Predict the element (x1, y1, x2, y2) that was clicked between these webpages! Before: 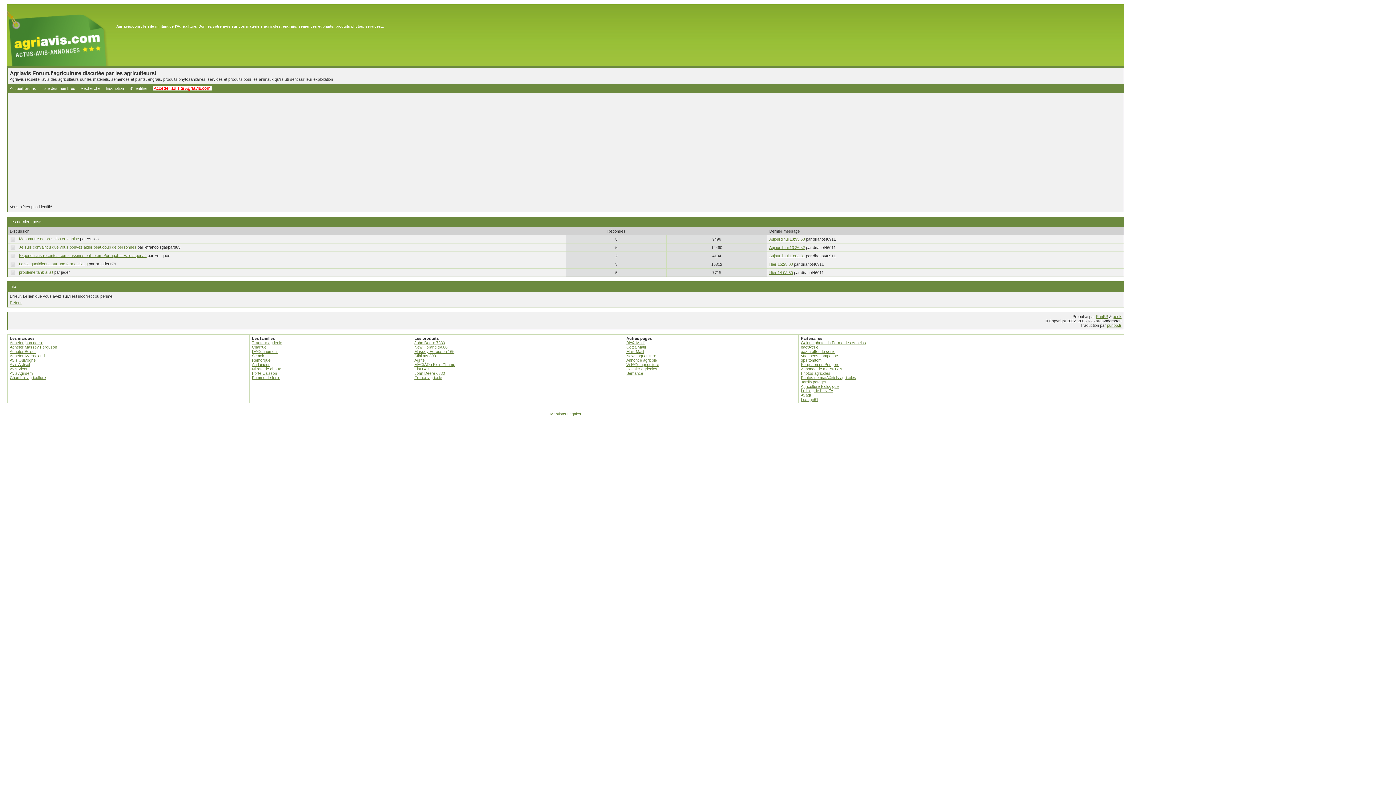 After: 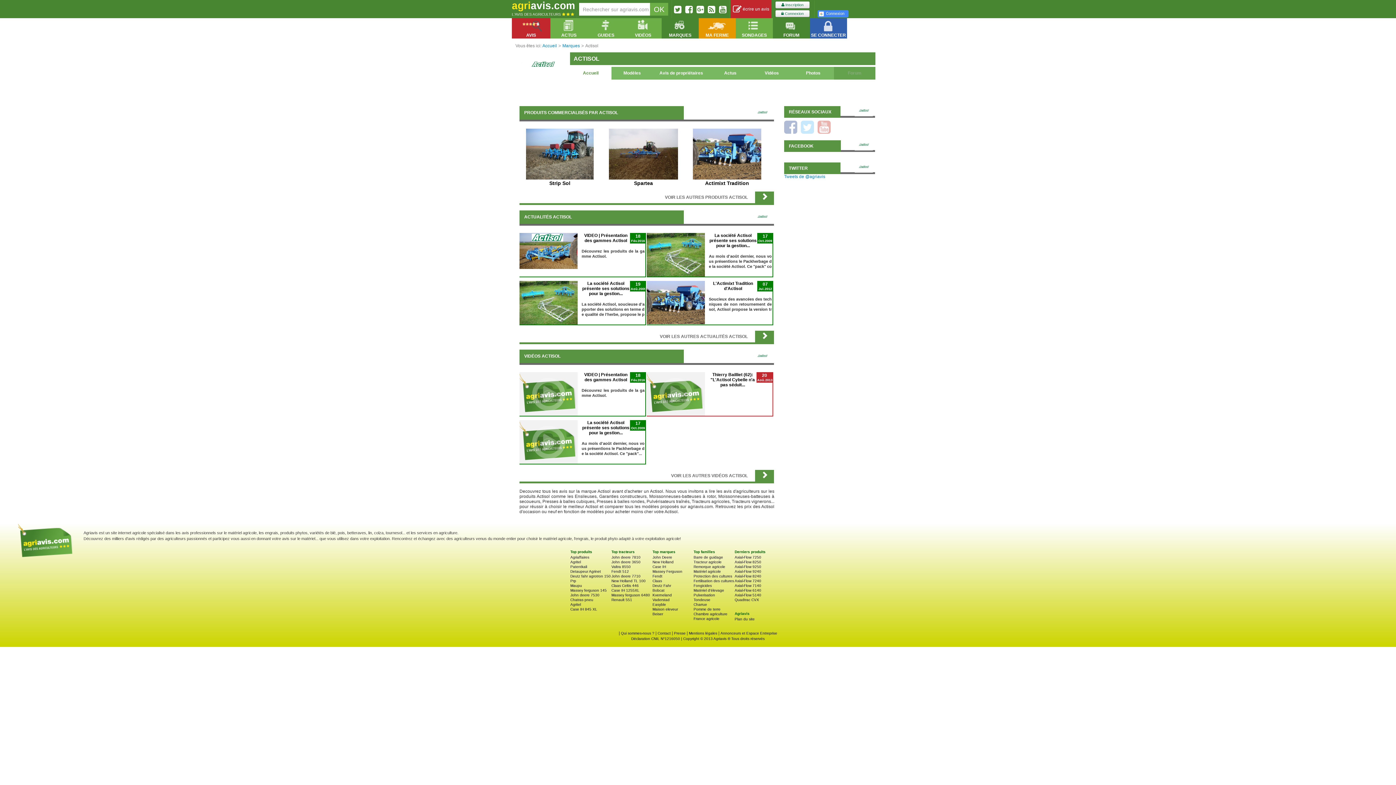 Action: label: Avis Actisol bbox: (9, 362, 29, 366)